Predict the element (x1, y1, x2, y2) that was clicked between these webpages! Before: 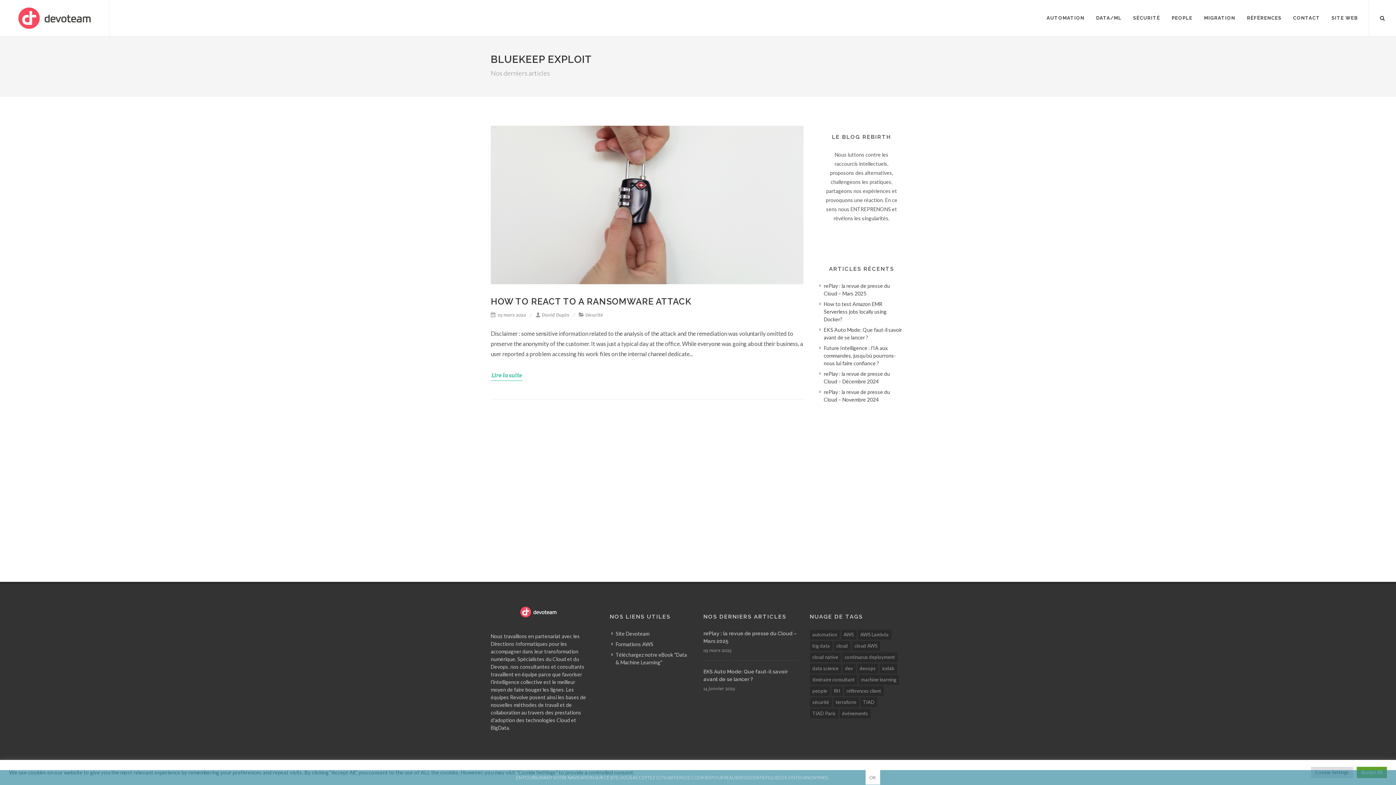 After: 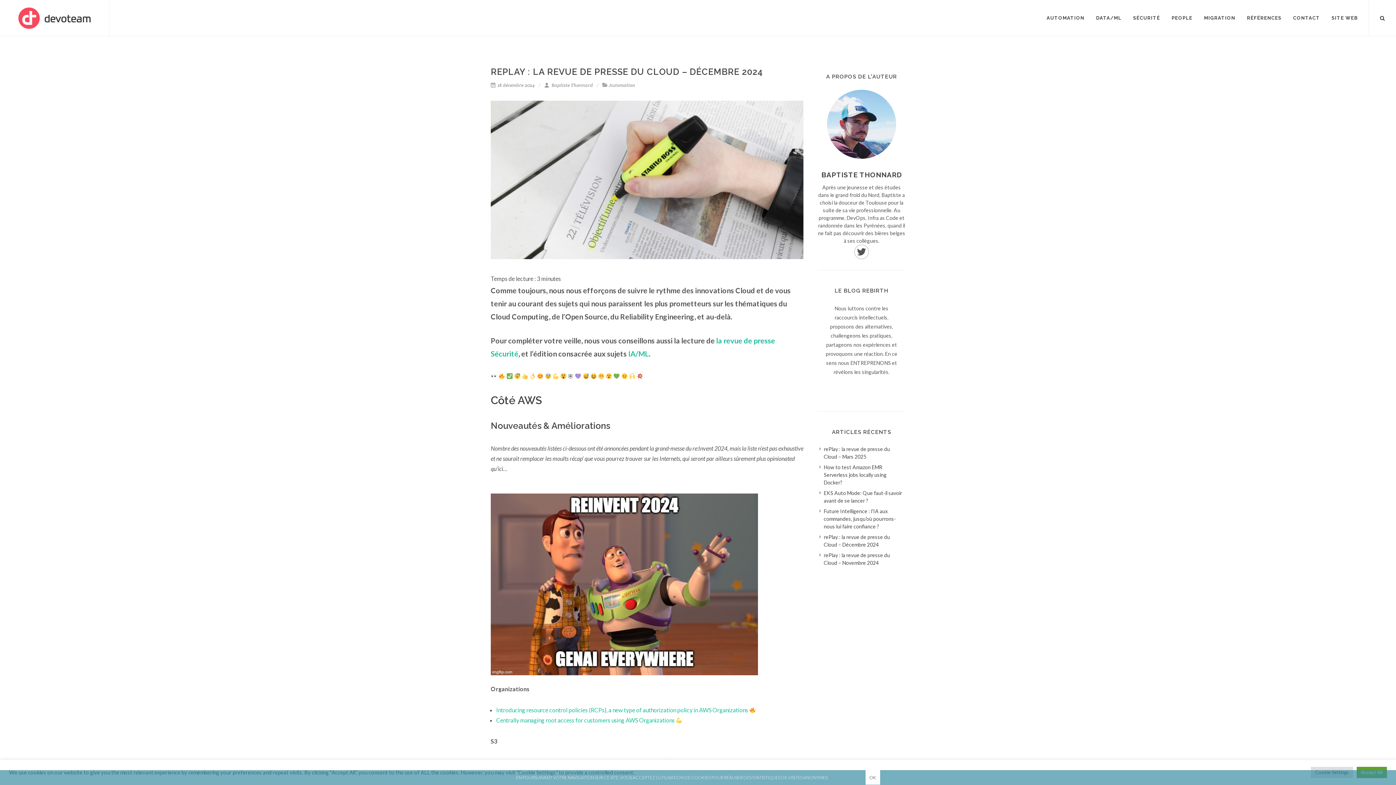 Action: label: rePlay : la revue de presse du Cloud – Décembre 2024 bbox: (819, 370, 904, 385)